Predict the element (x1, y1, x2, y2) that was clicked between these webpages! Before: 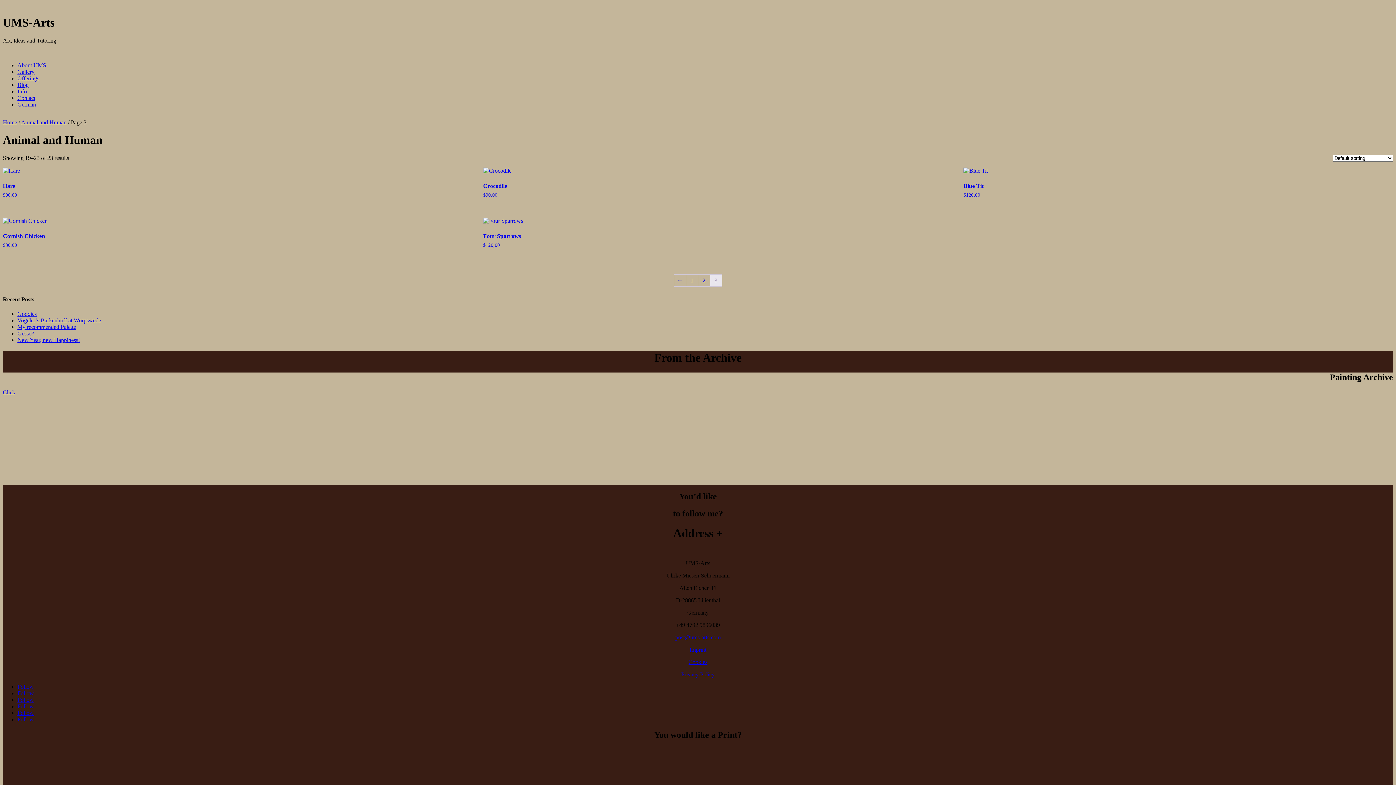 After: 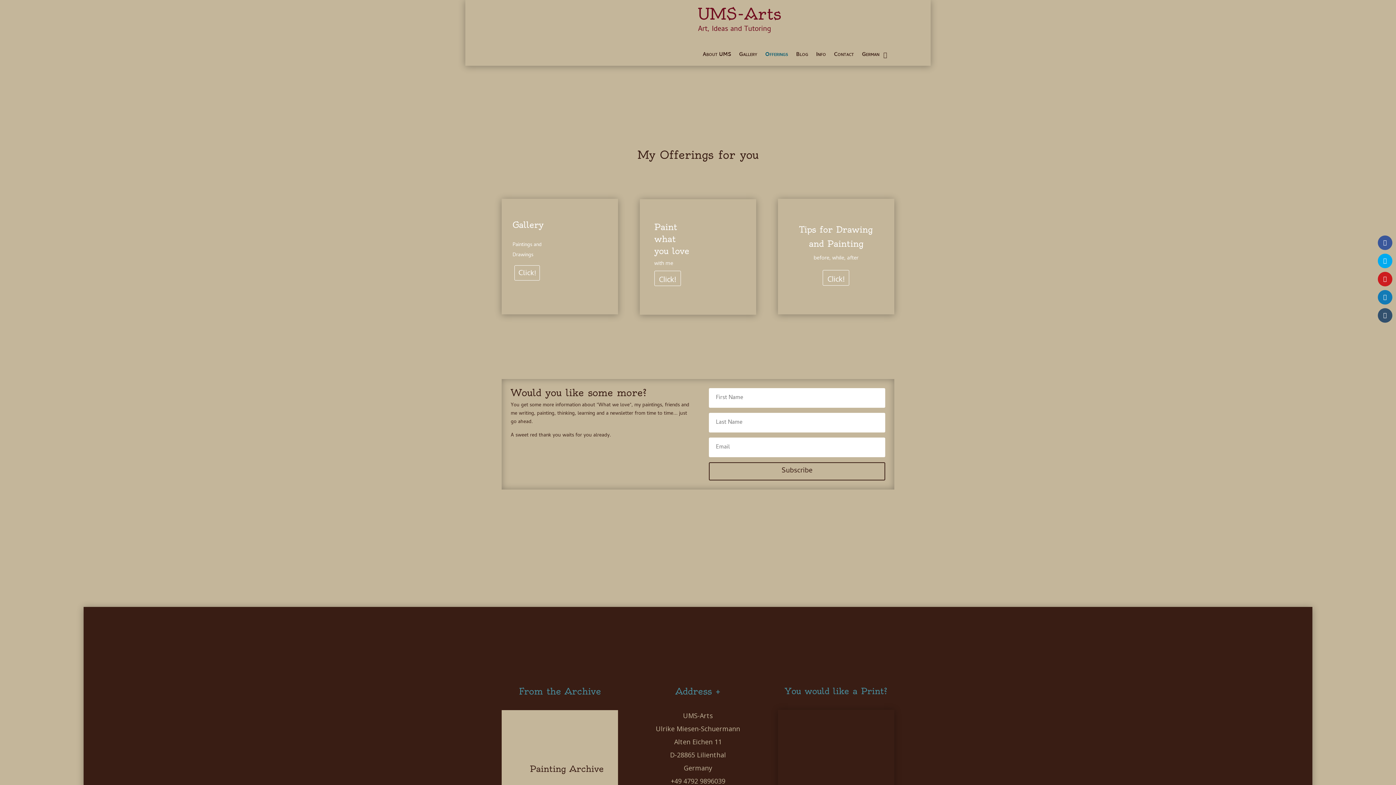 Action: bbox: (17, 75, 39, 81) label: Offerings